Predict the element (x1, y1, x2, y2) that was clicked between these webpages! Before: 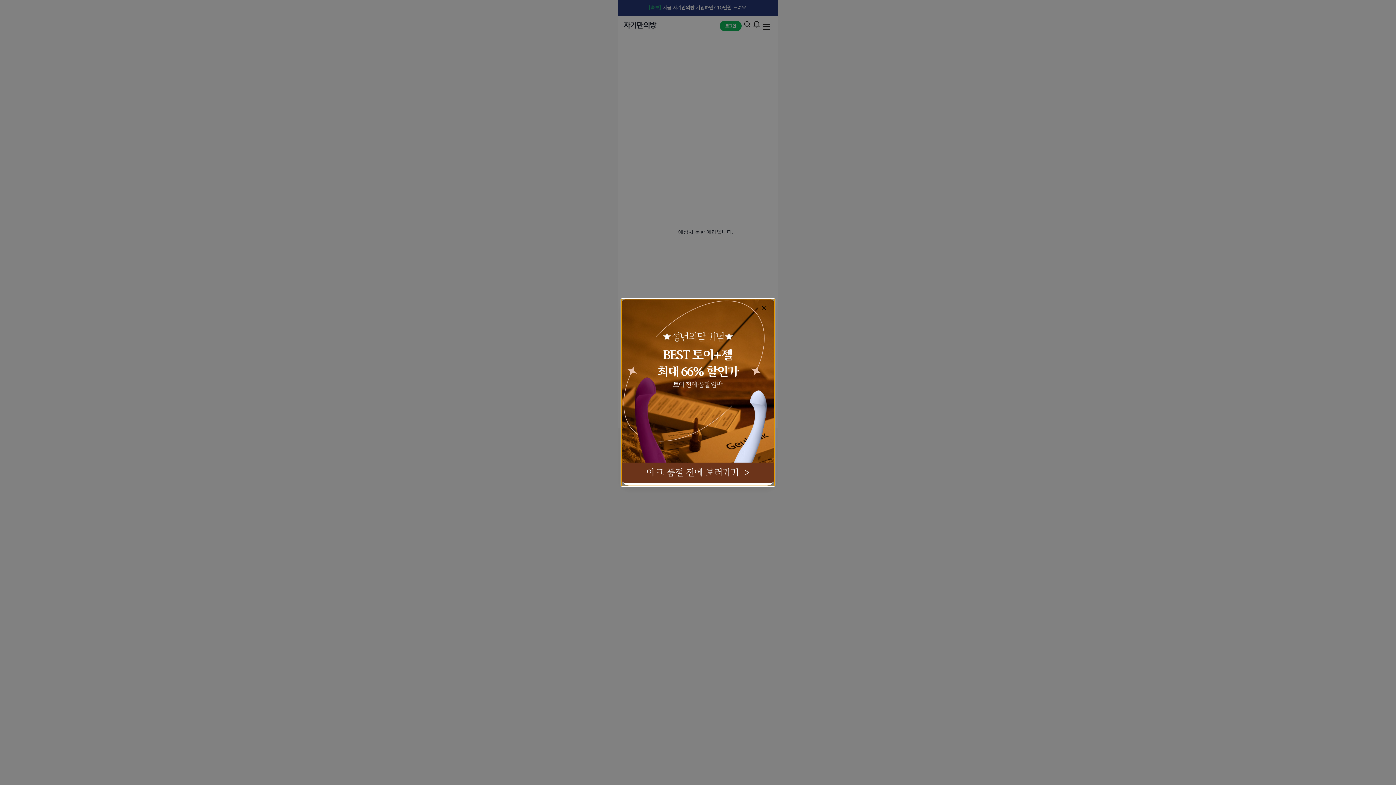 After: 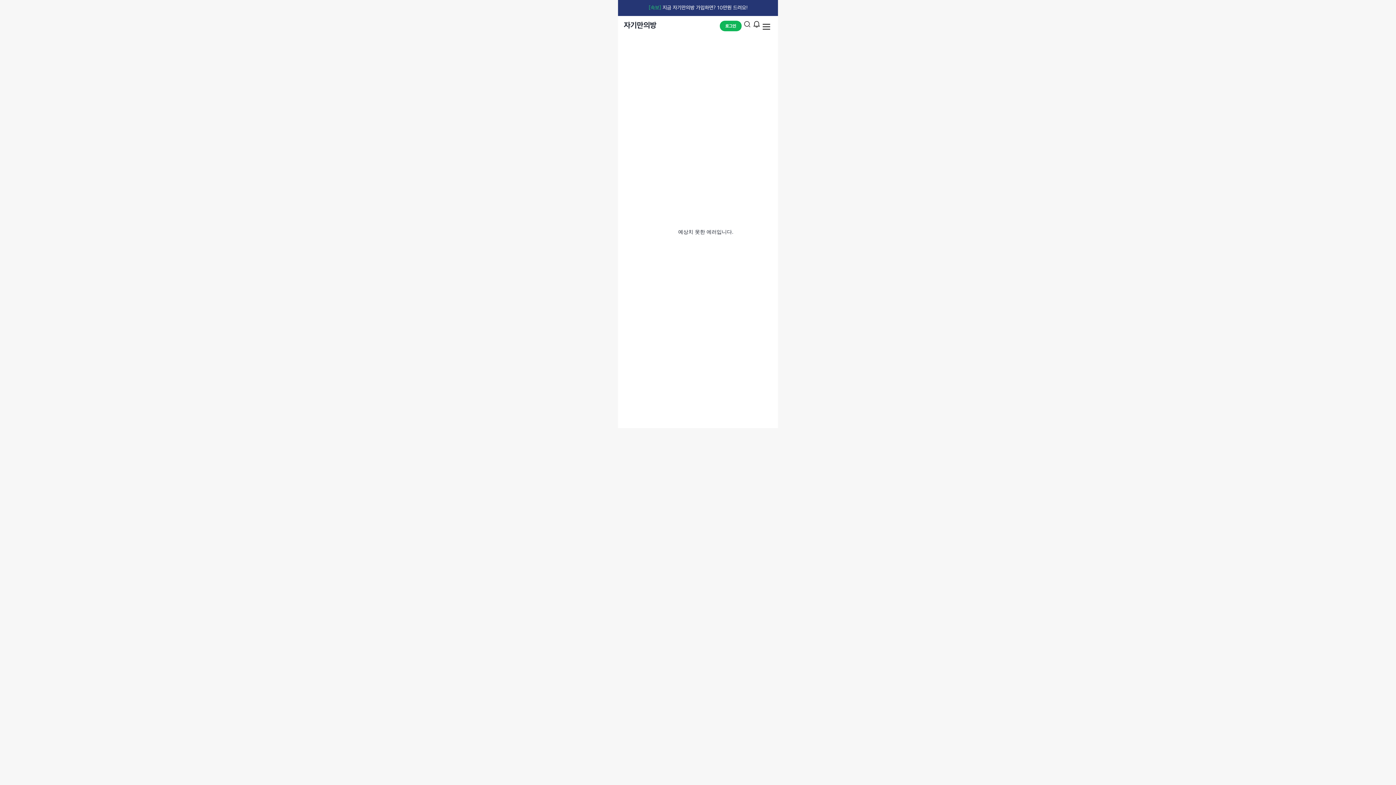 Action: label: Close bbox: (756, 304, 768, 316)